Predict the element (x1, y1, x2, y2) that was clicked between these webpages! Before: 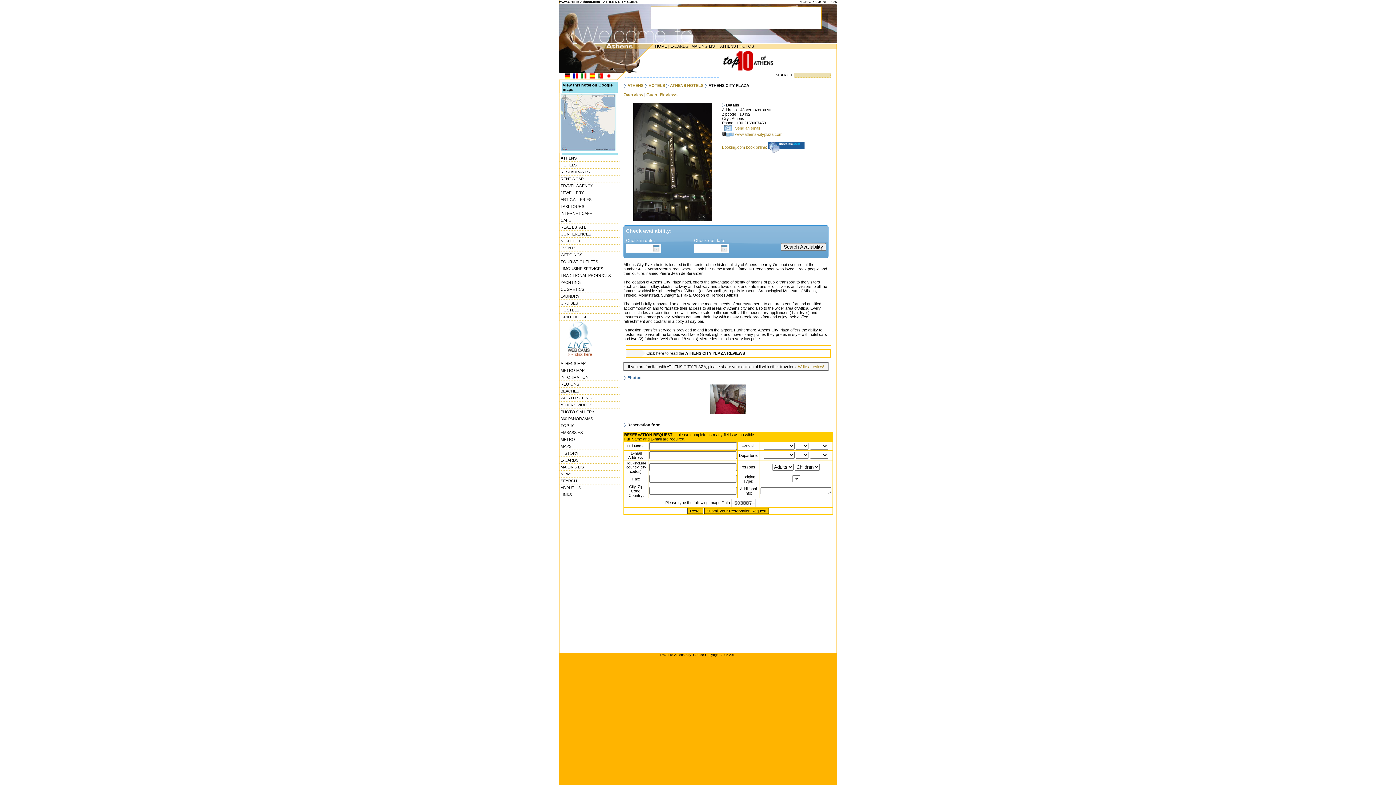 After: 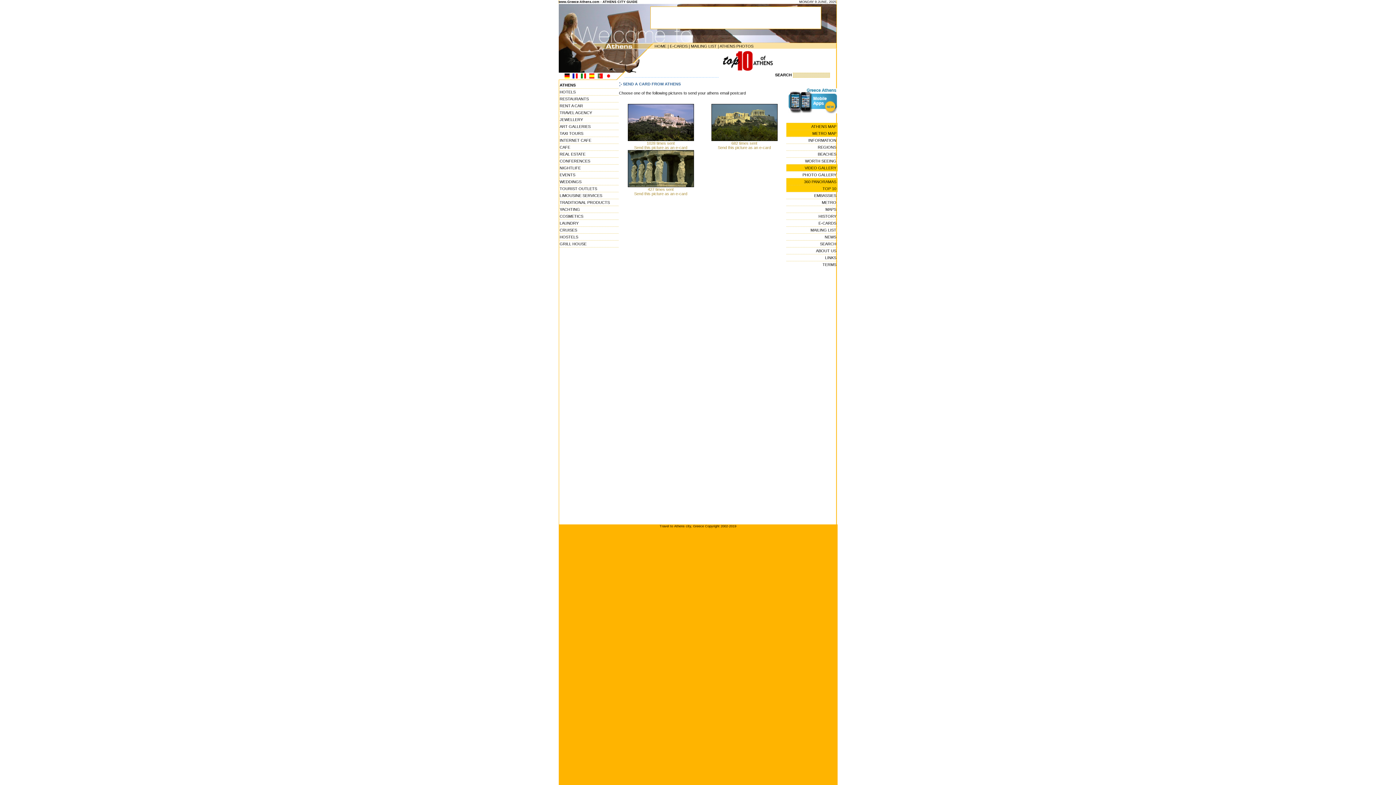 Action: bbox: (559, 457, 620, 464) label: E-CARDS